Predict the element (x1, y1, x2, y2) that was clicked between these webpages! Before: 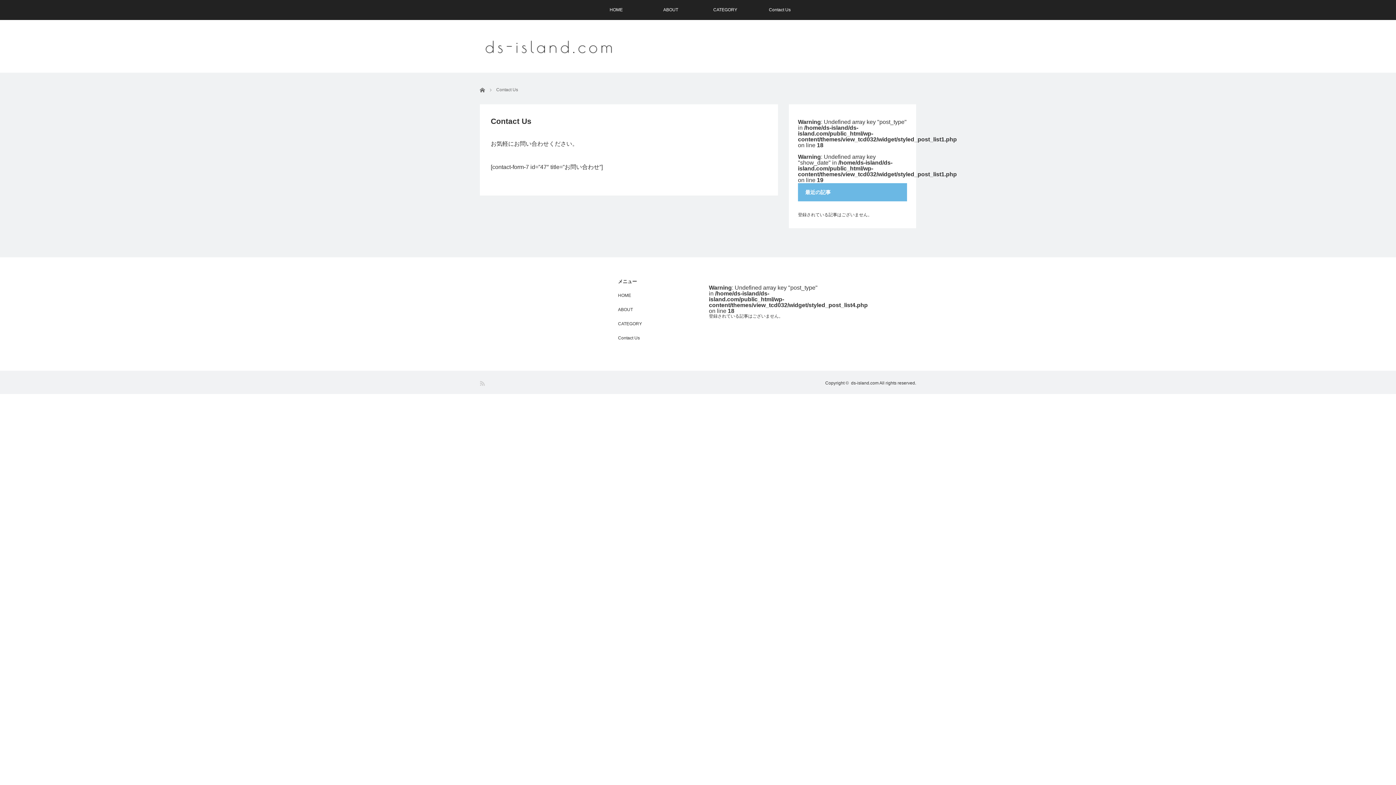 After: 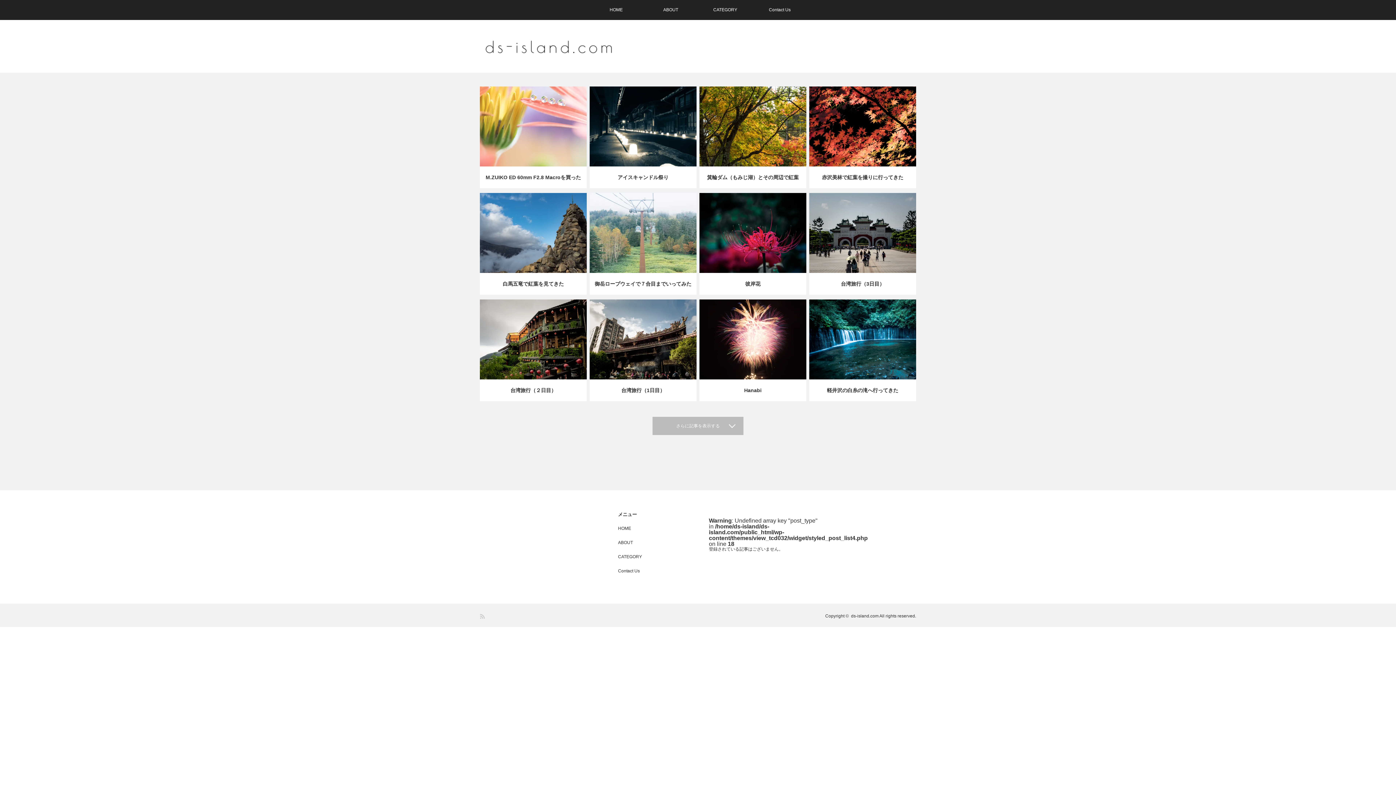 Action: bbox: (483, 33, 614, 61)